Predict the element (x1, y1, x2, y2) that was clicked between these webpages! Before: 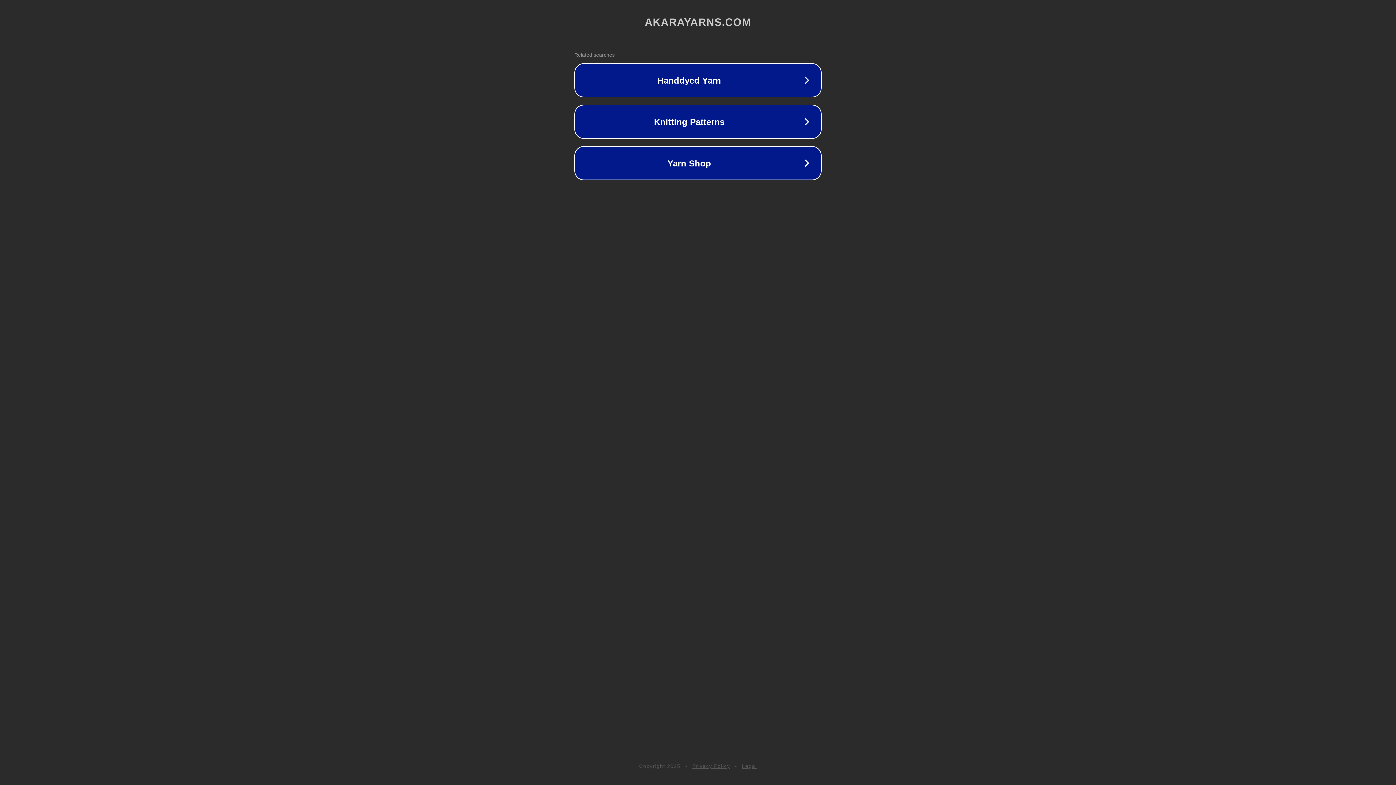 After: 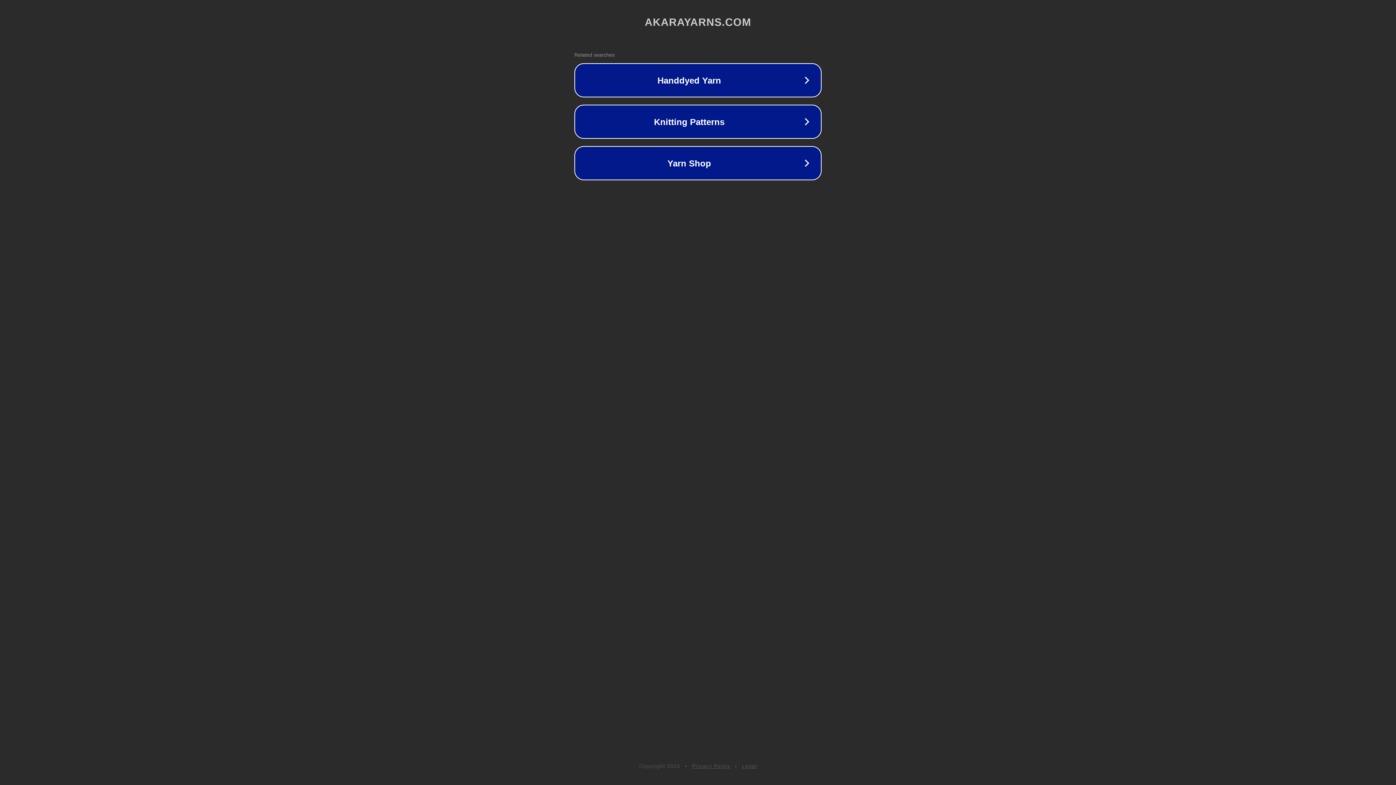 Action: bbox: (742, 763, 757, 769) label: Legal